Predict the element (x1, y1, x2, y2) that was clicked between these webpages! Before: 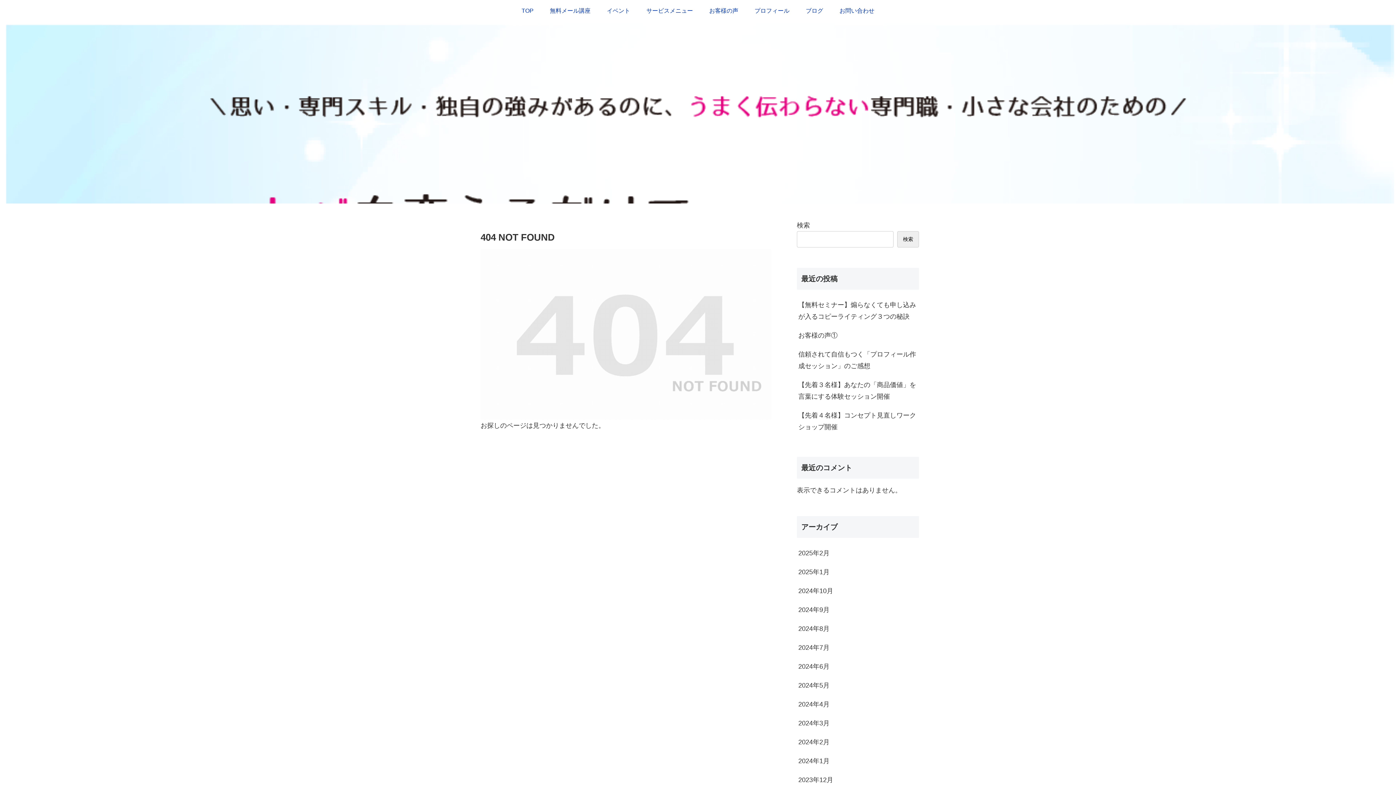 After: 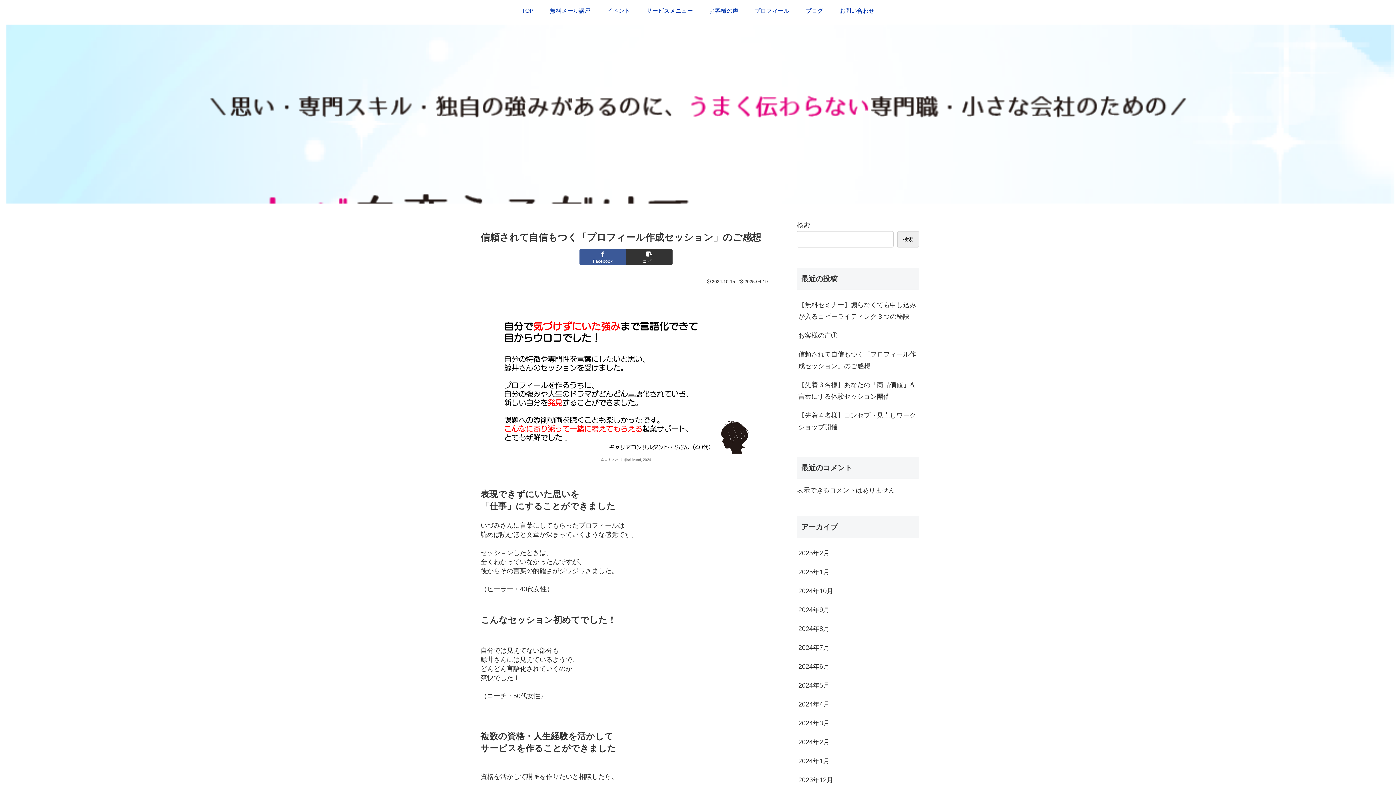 Action: bbox: (797, 345, 919, 375) label: 信頼されて自信もつく「プロフィール作成セッション」のご感想